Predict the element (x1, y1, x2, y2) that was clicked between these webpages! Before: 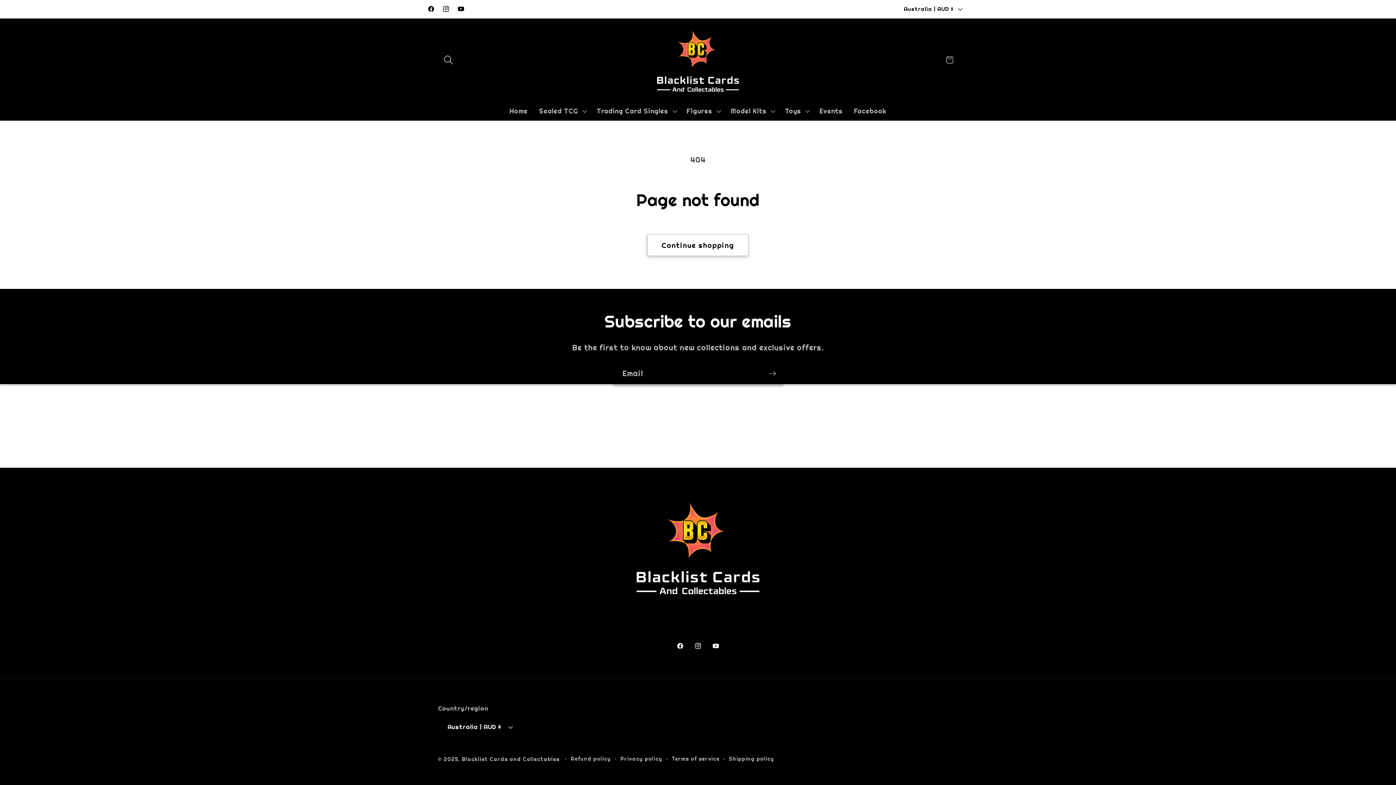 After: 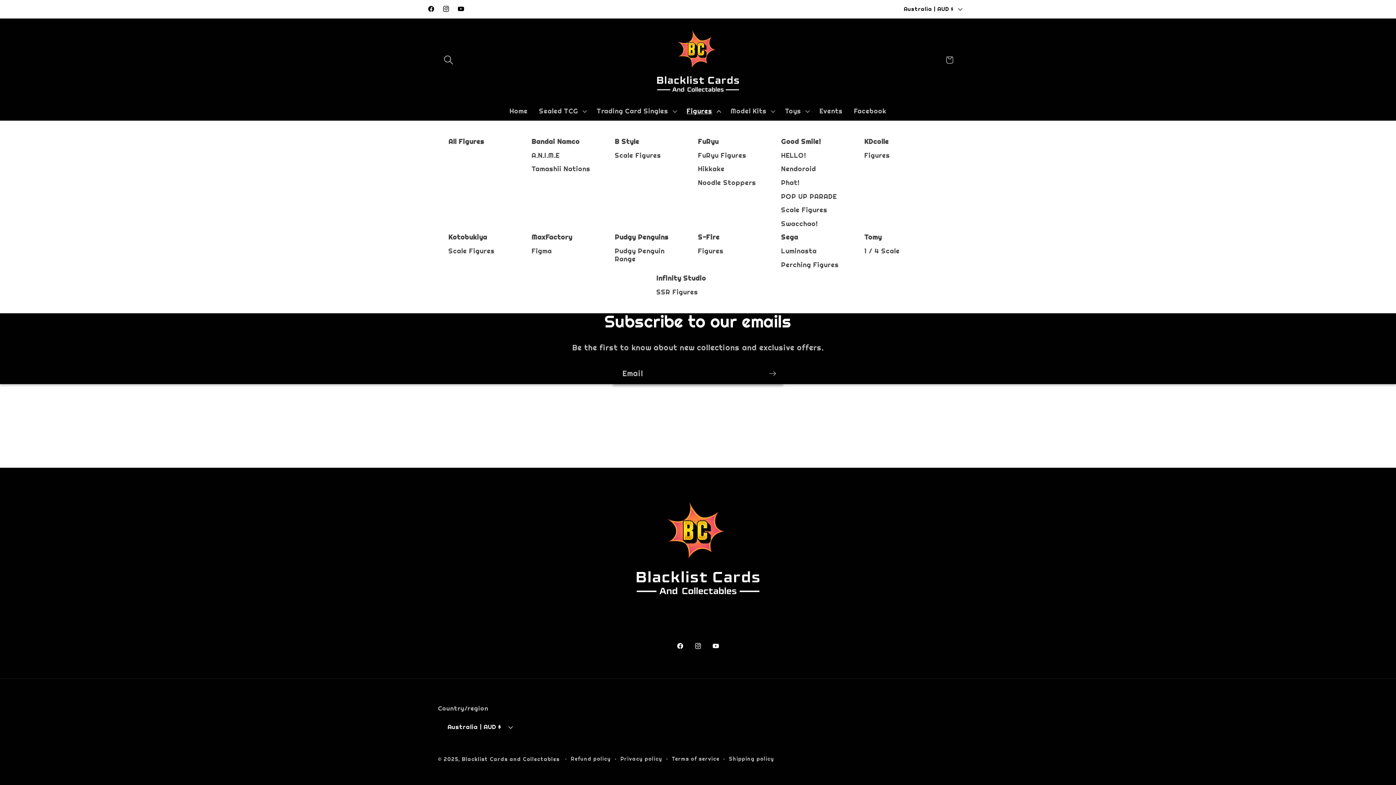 Action: label: Figures bbox: (681, 101, 725, 120)